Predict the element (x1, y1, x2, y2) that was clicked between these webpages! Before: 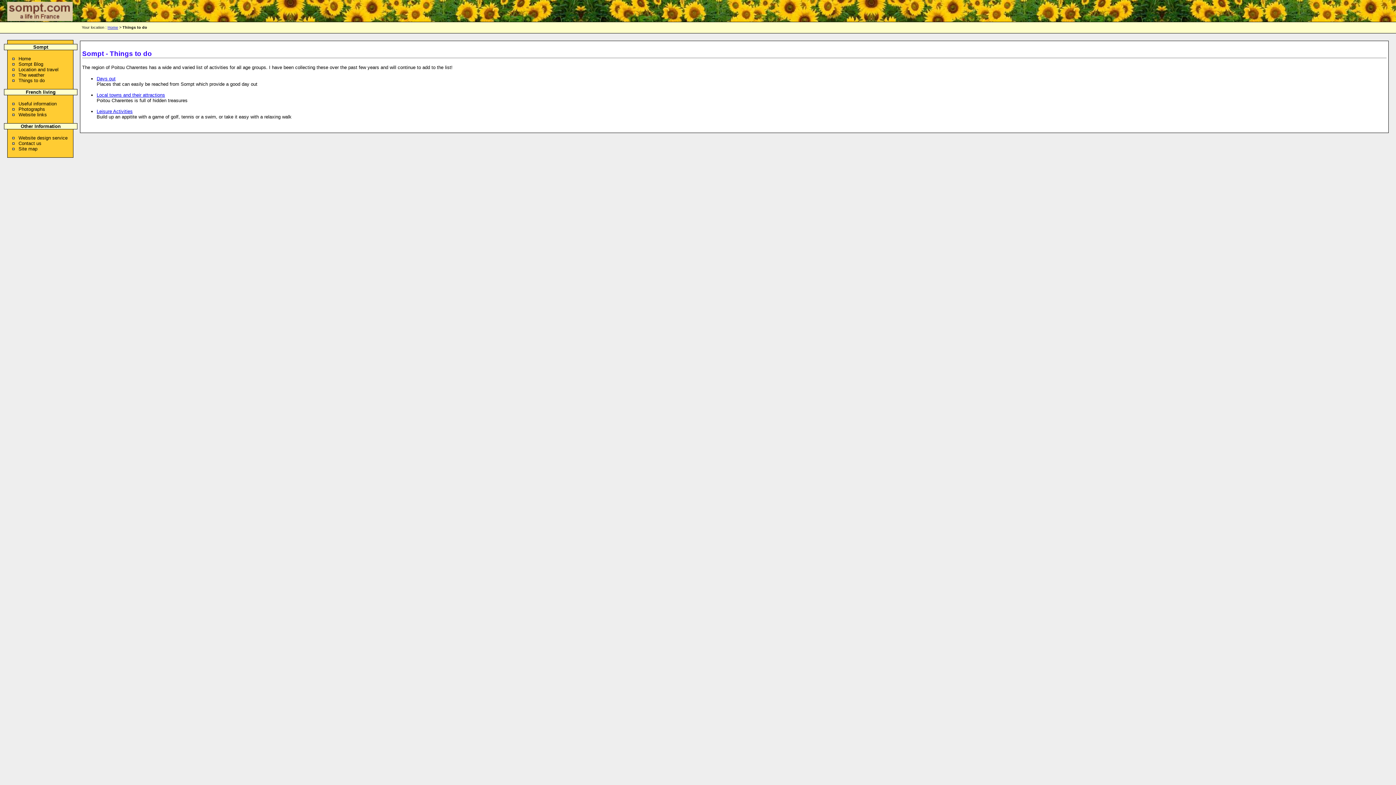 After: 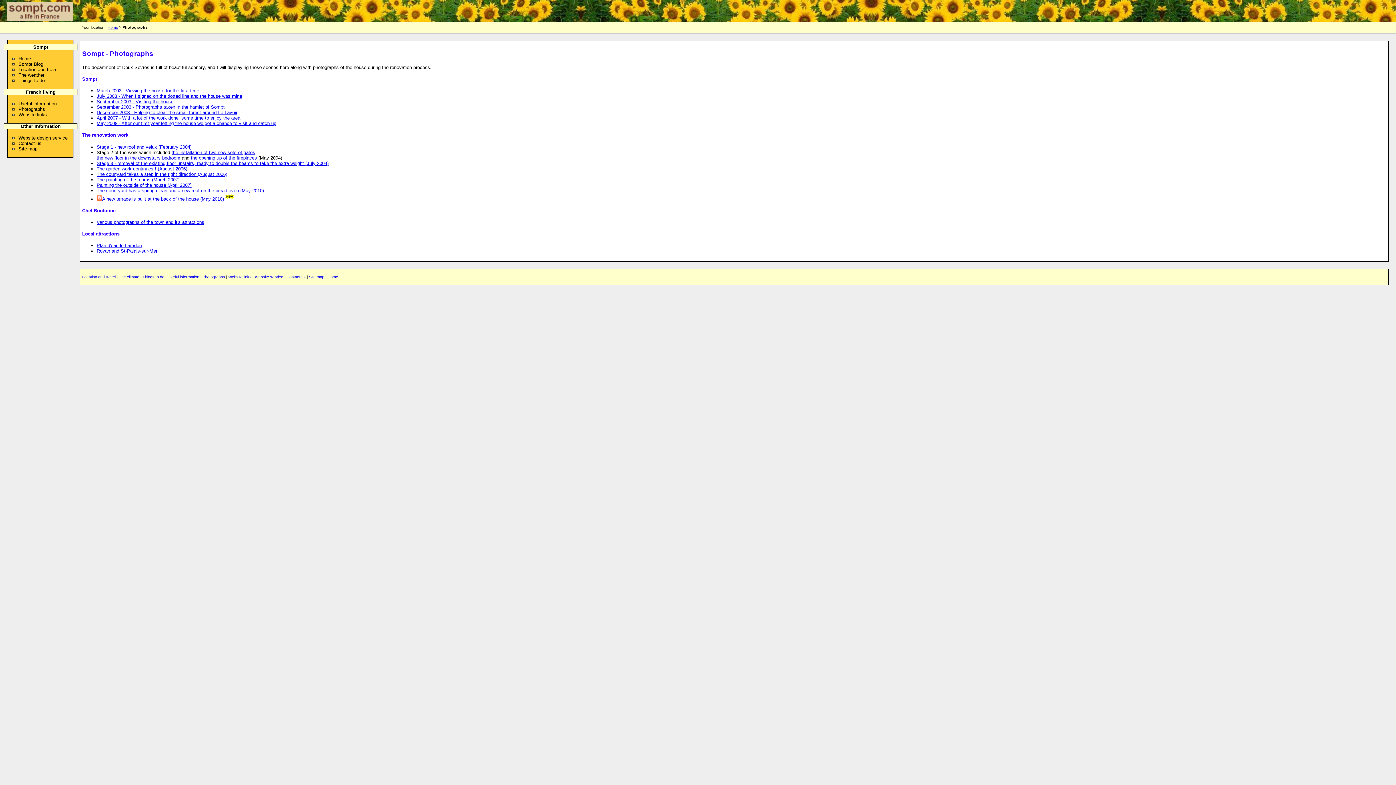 Action: label: Photographs bbox: (18, 106, 45, 112)